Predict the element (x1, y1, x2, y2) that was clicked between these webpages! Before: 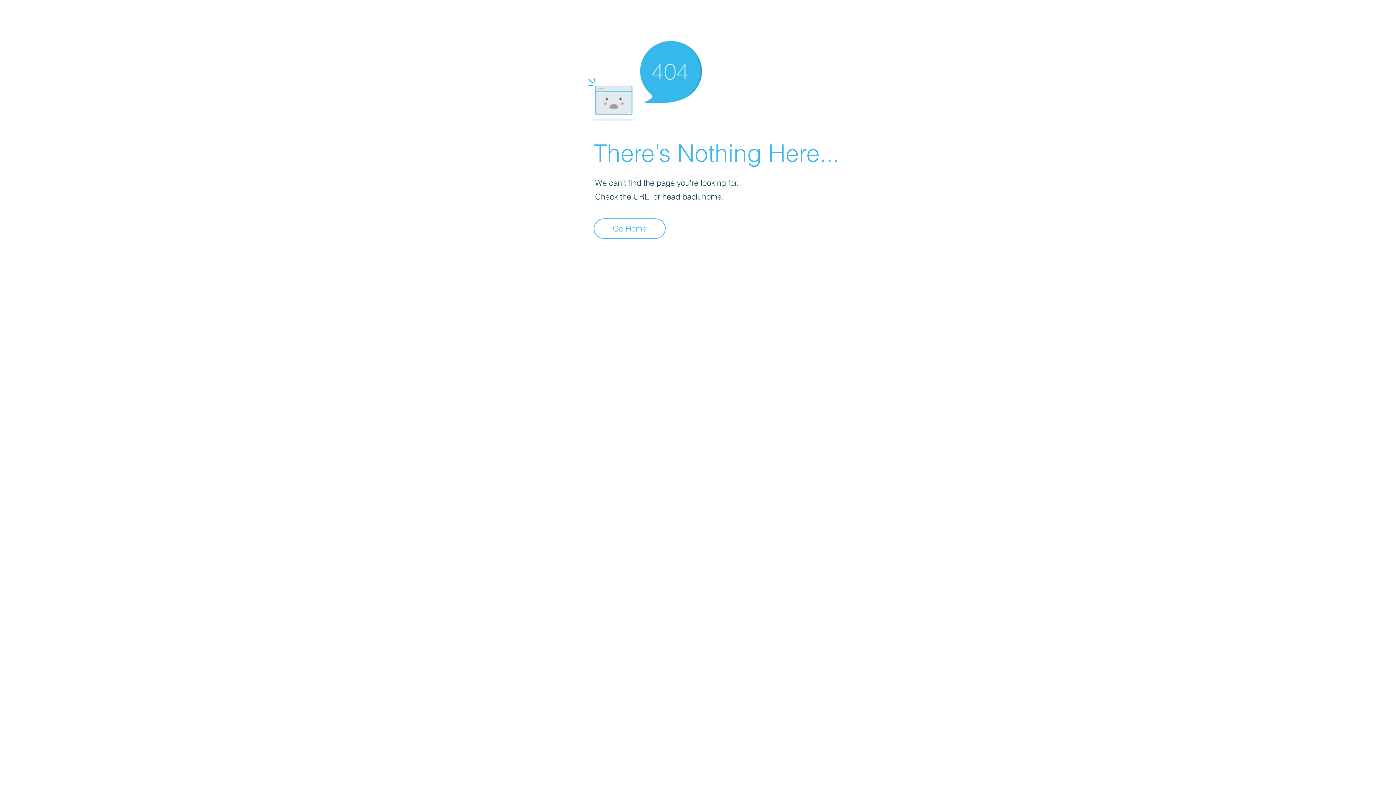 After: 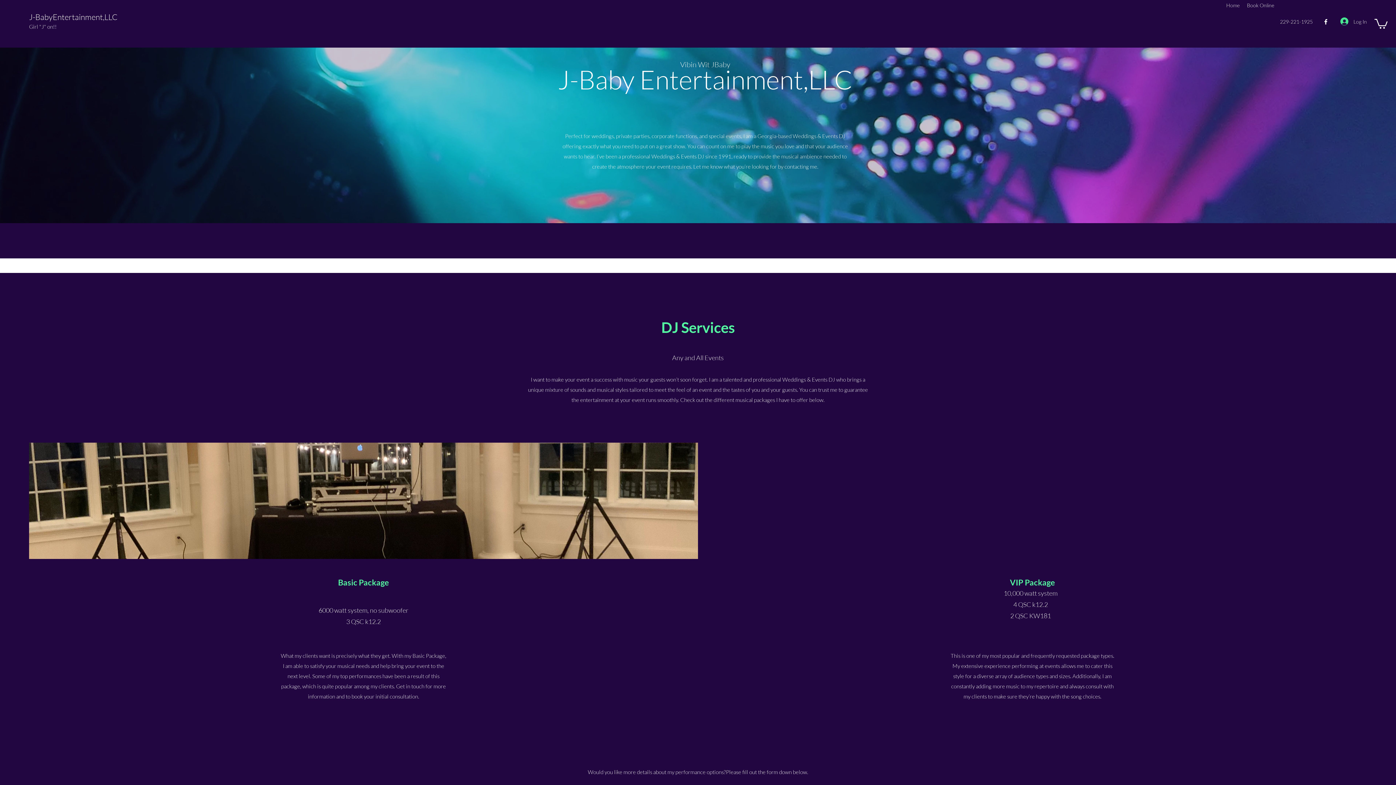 Action: bbox: (593, 218, 665, 238) label: Go Home